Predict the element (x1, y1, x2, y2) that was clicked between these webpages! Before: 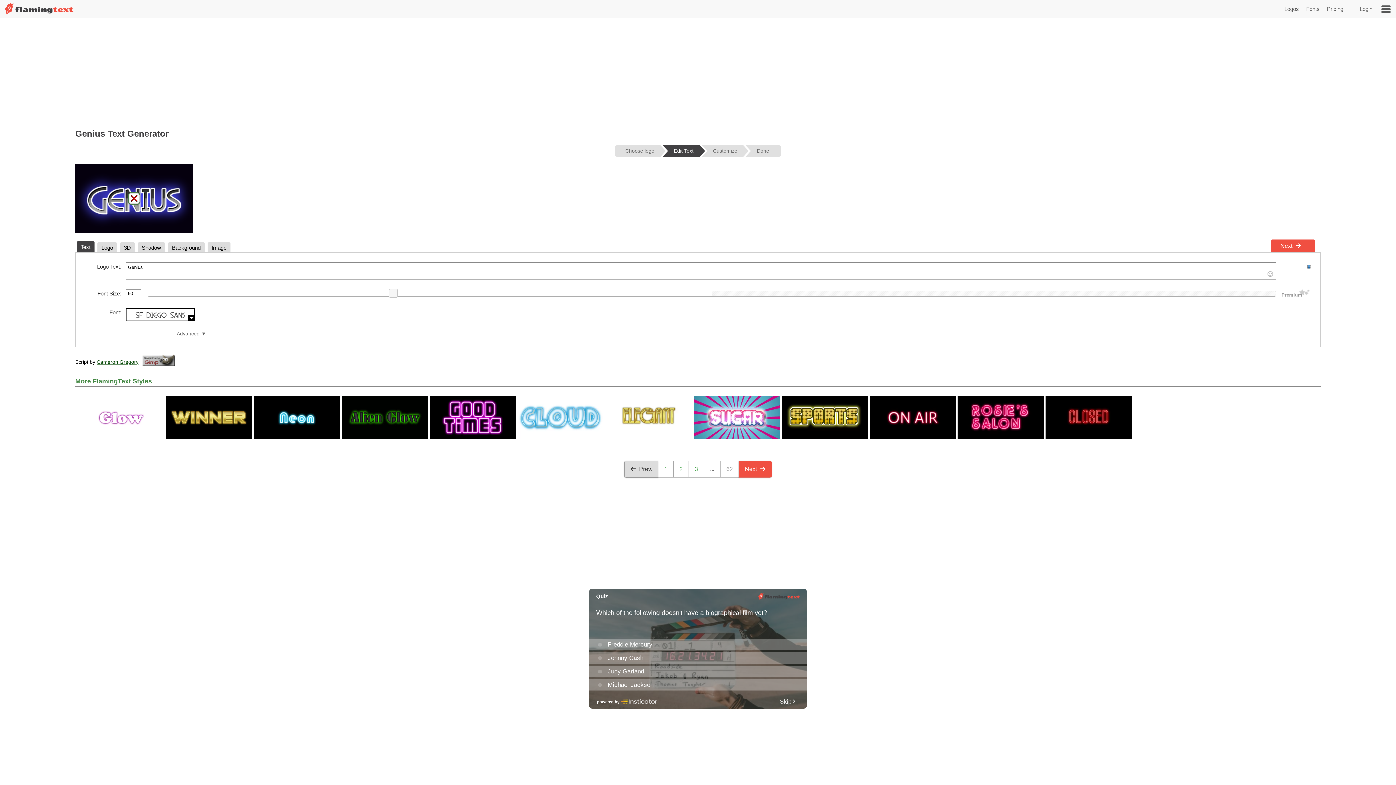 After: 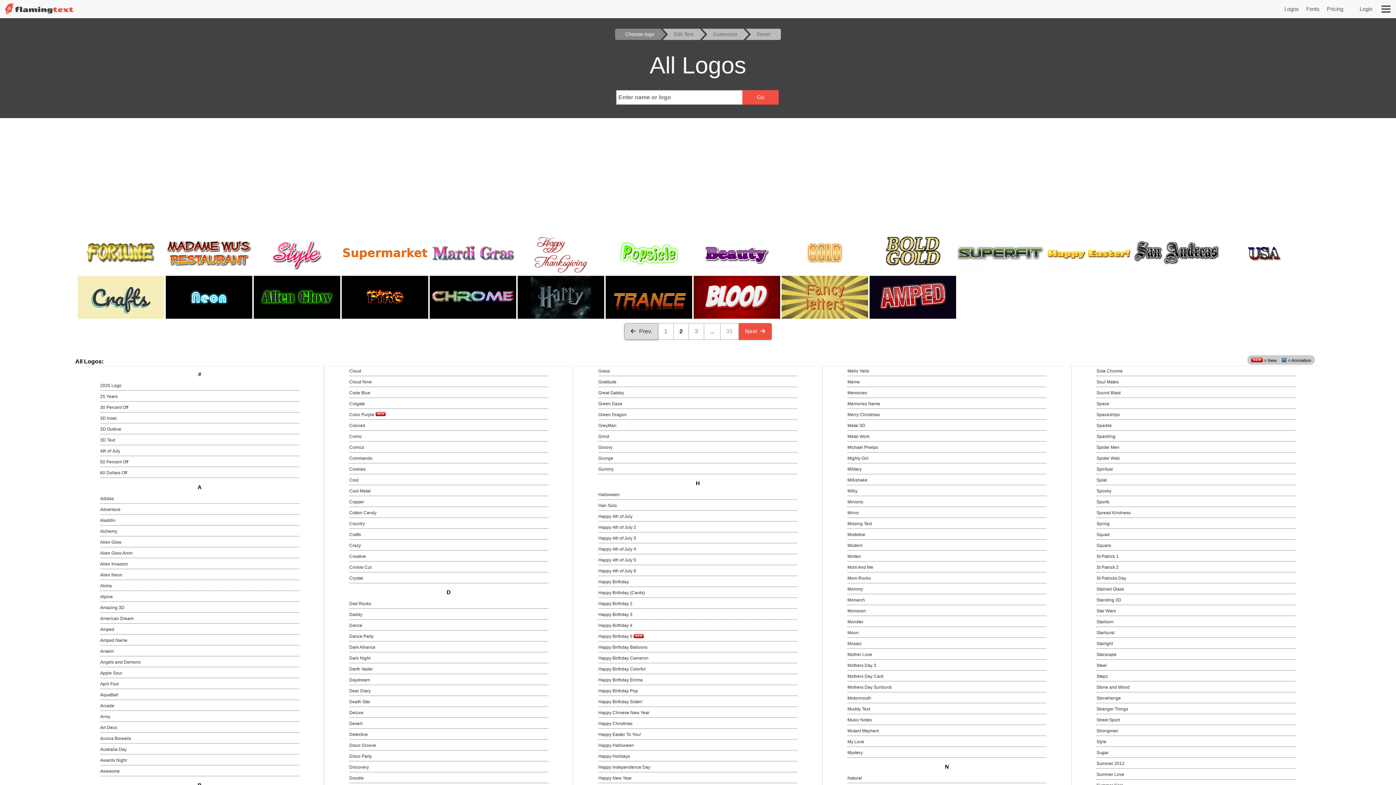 Action: label: 2 bbox: (673, 460, 689, 477)